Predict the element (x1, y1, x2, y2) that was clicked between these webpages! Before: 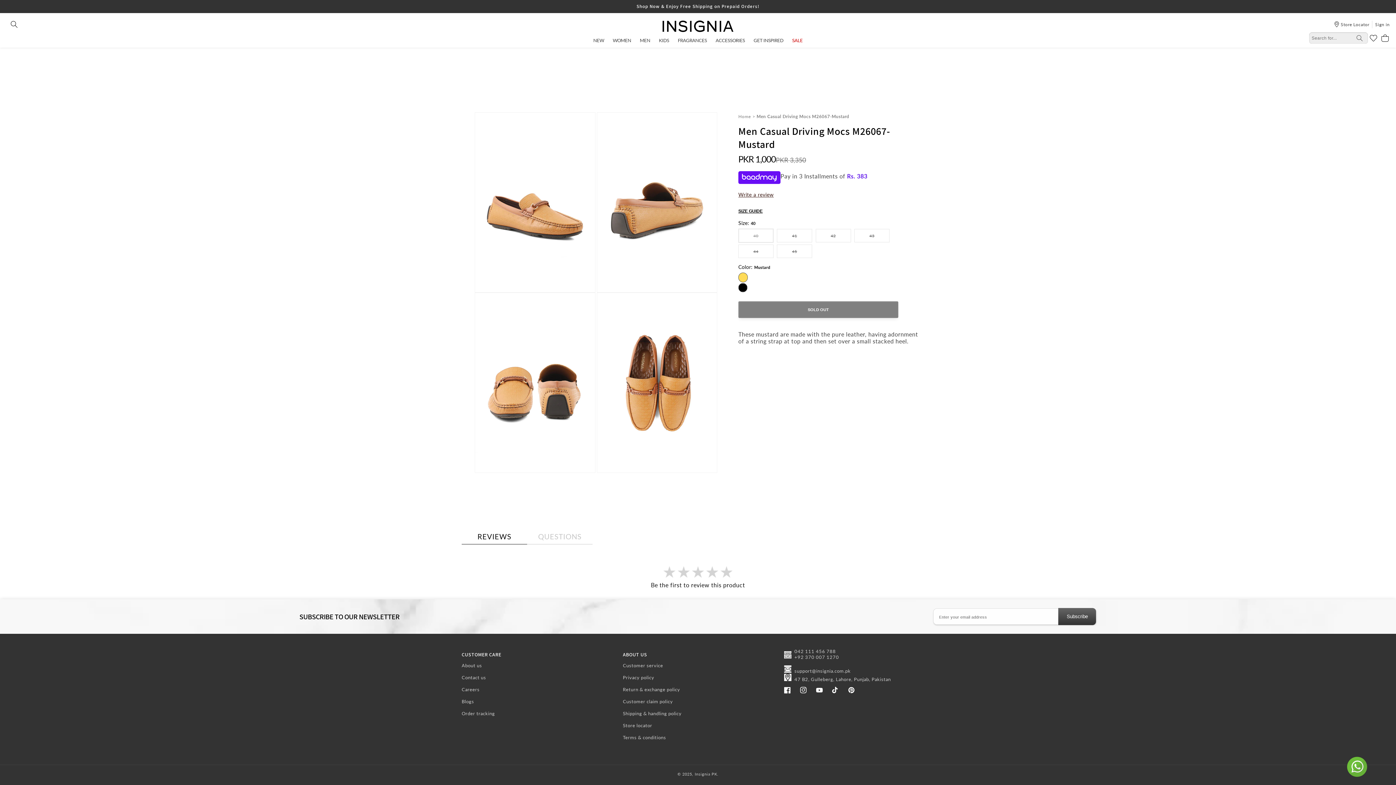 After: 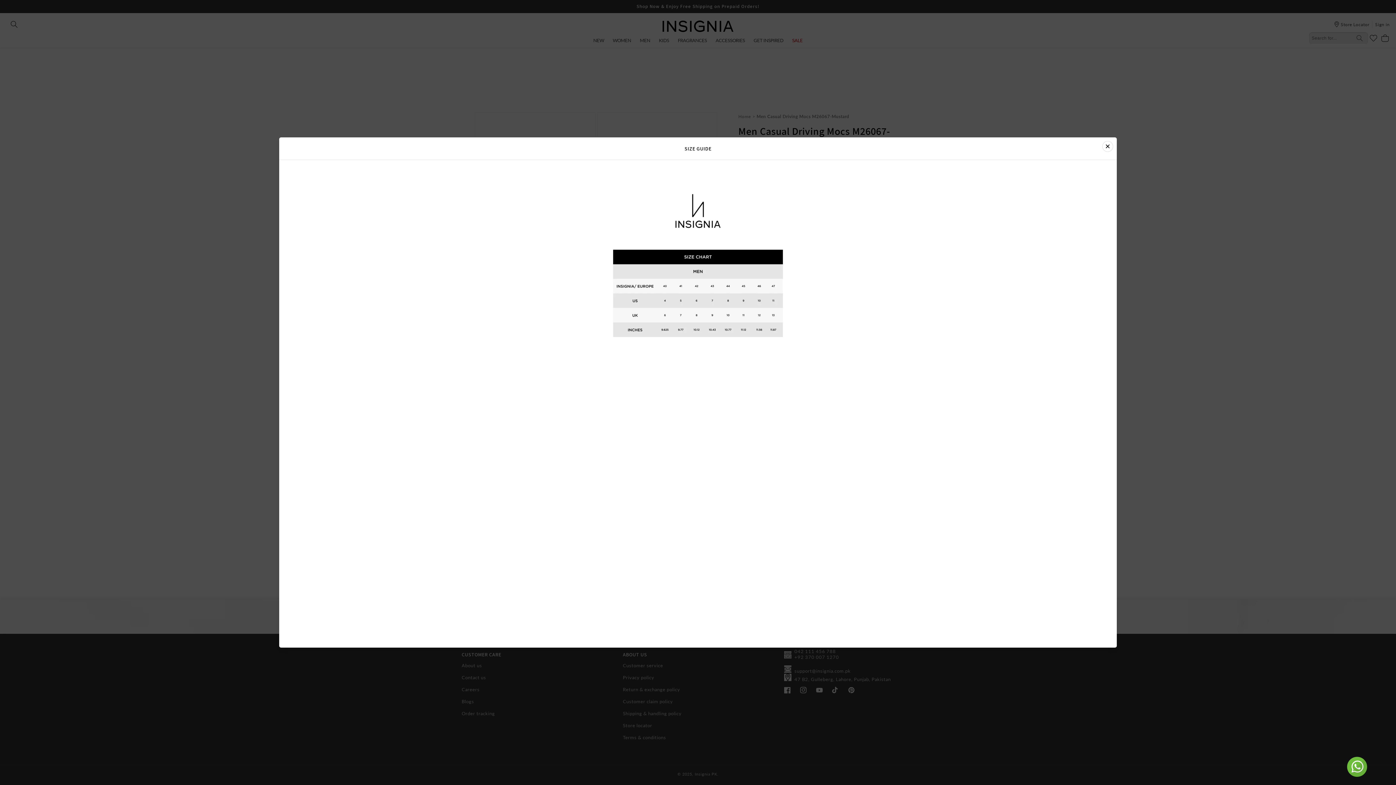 Action: label: SIZE GUIDE bbox: (738, 208, 762, 213)